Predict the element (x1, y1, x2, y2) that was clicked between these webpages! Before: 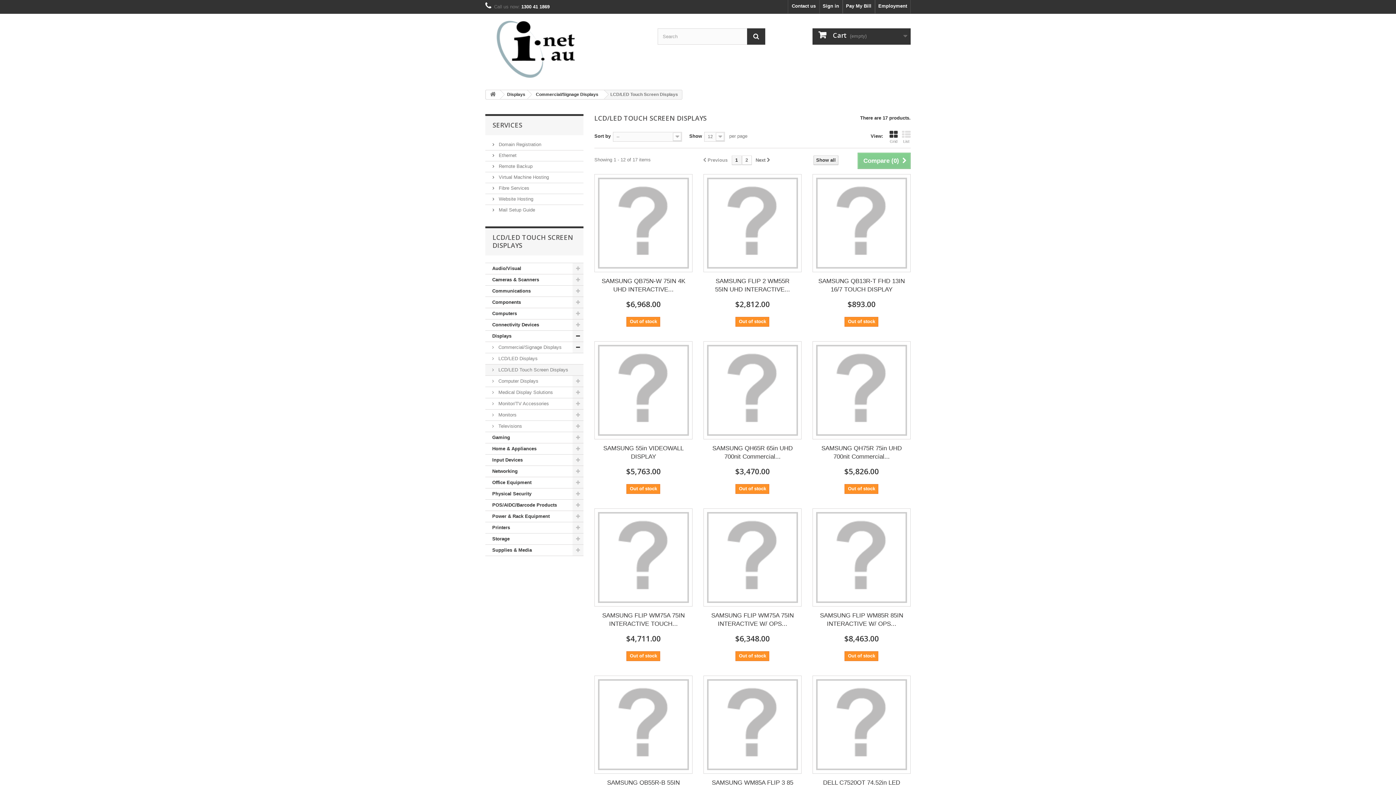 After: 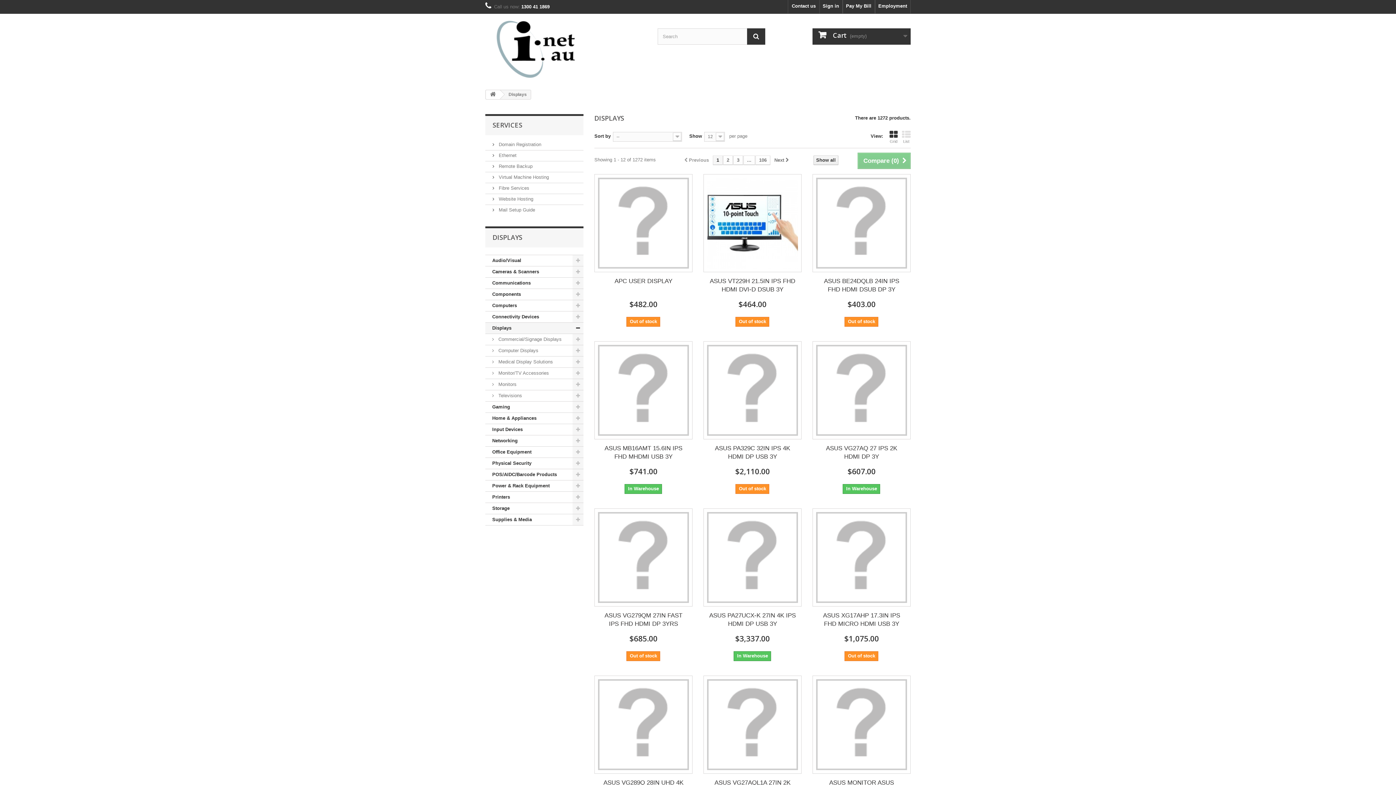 Action: label: Displays bbox: (499, 90, 530, 98)